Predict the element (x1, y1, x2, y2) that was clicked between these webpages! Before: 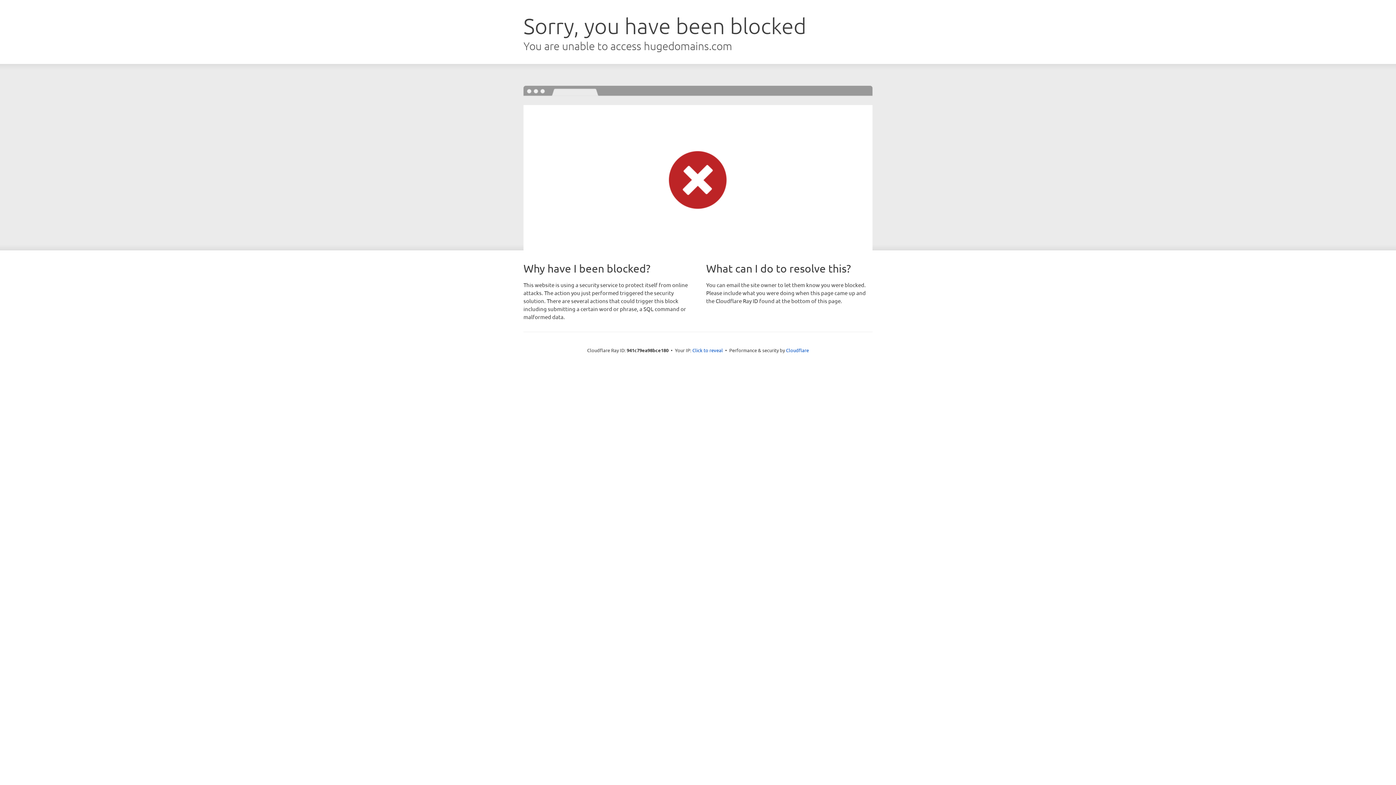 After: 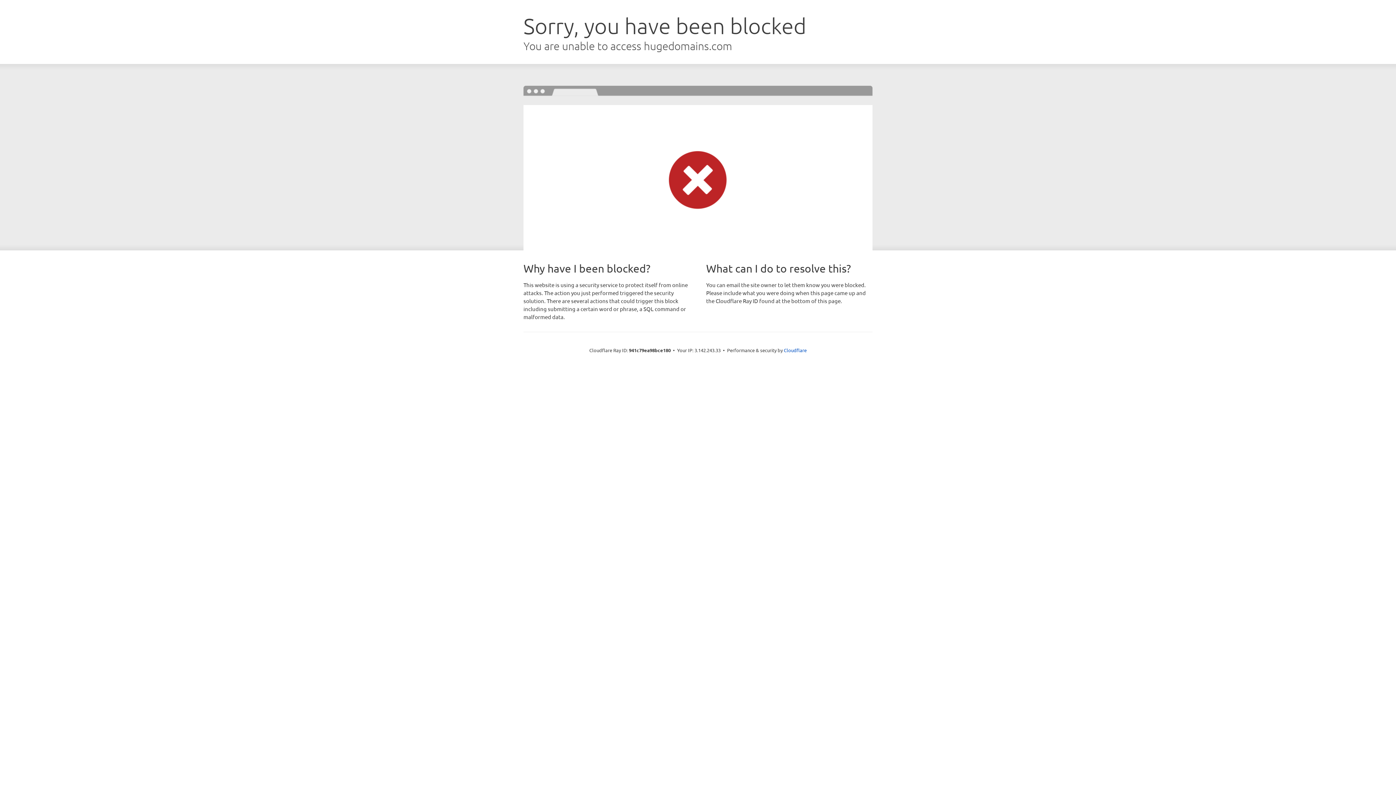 Action: label: Click to reveal bbox: (692, 346, 723, 353)